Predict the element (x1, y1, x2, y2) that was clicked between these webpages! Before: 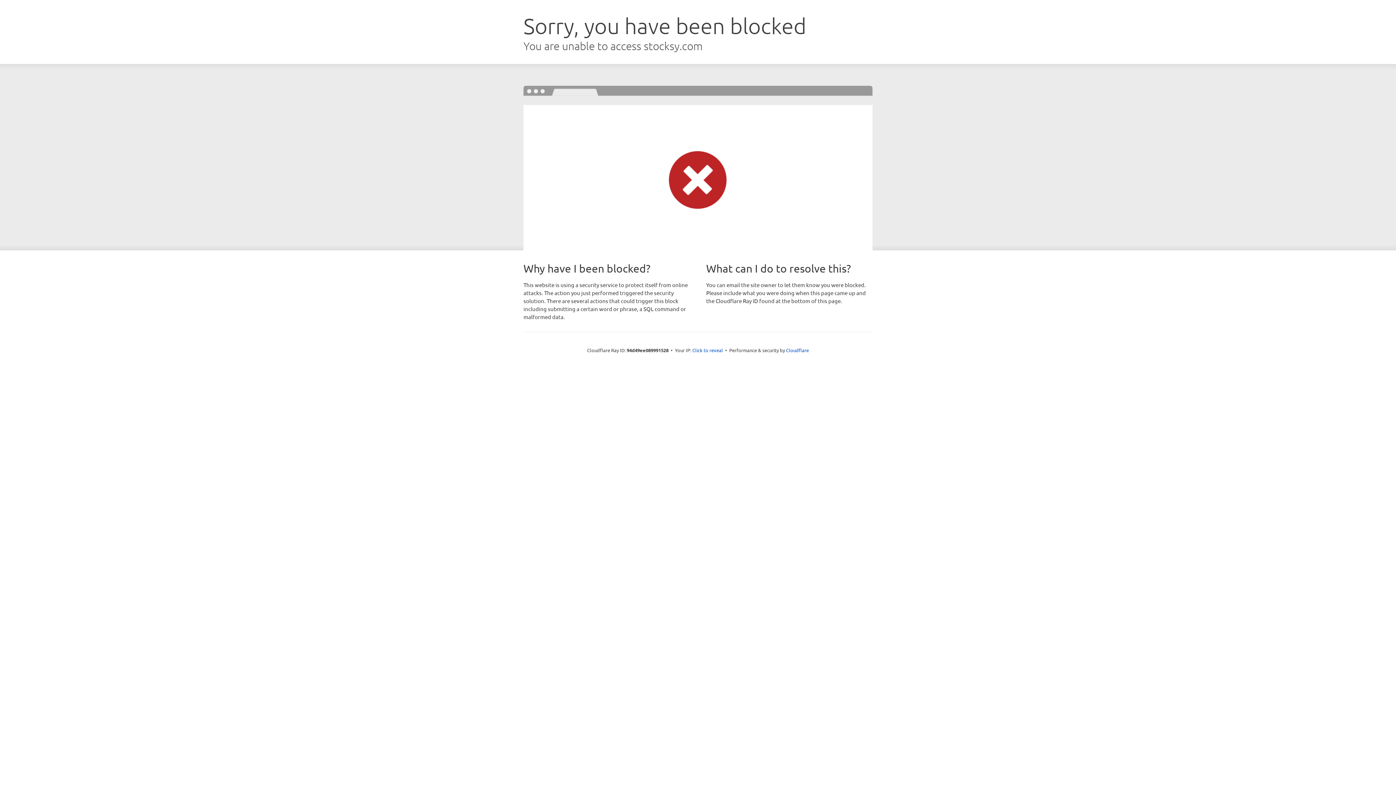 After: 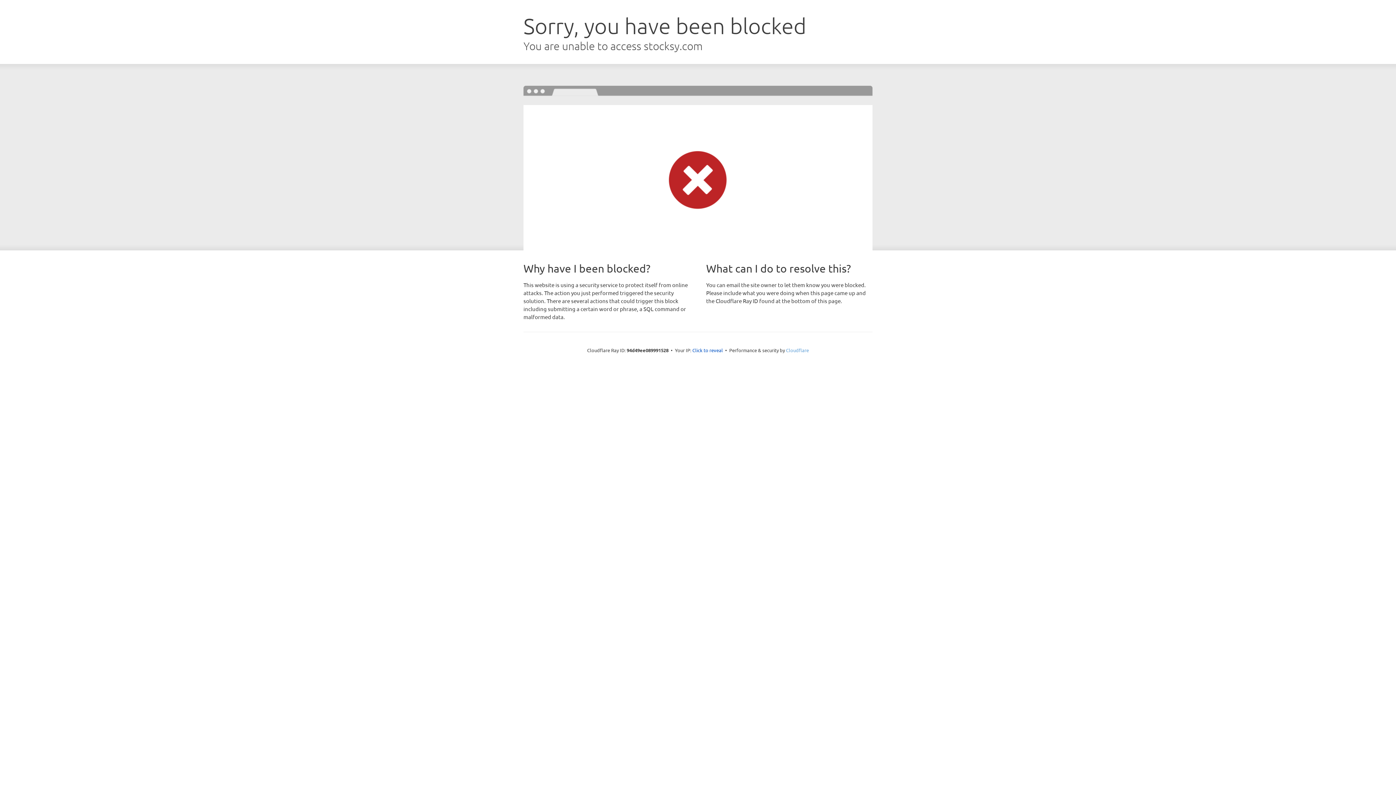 Action: bbox: (786, 347, 809, 353) label: Cloudflare